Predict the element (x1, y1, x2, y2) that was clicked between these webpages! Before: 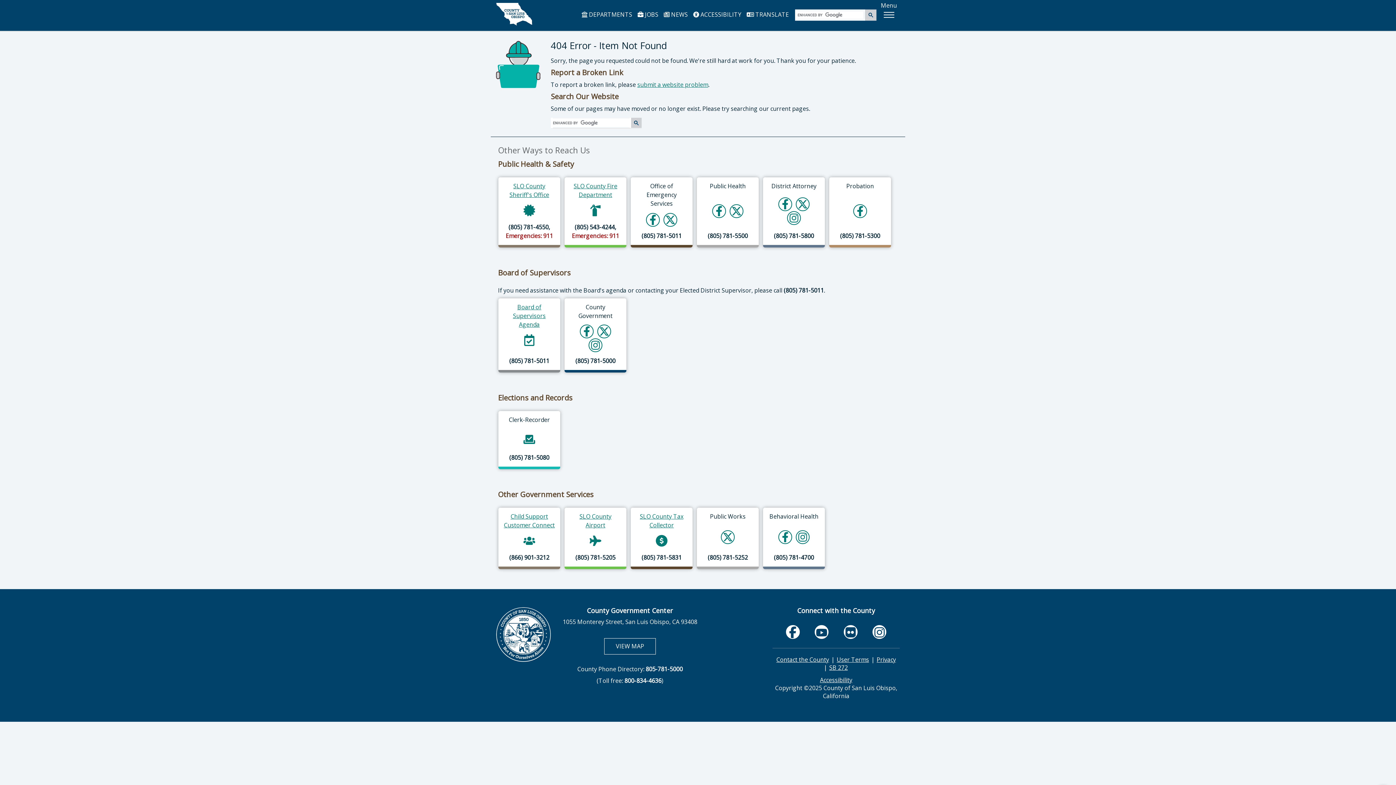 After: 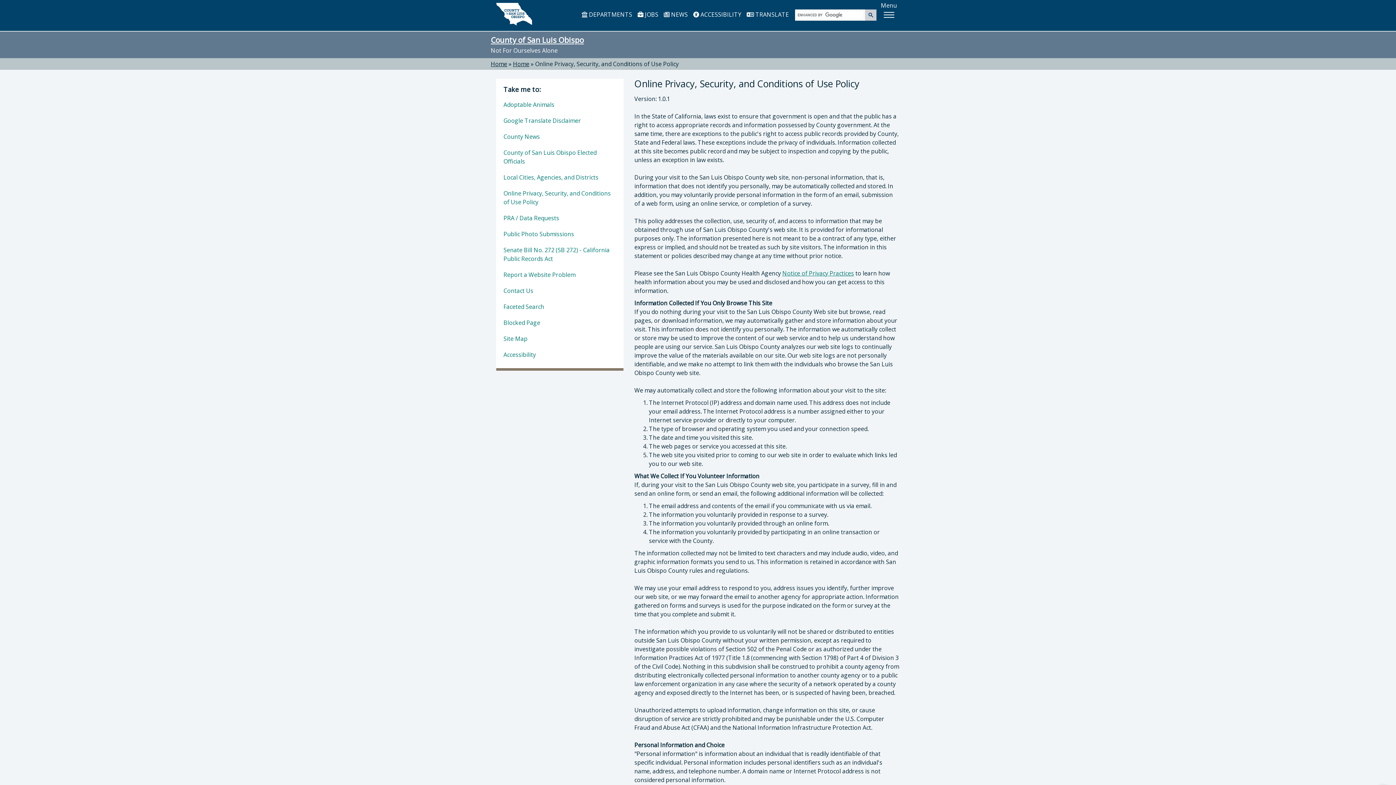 Action: bbox: (836, 655, 870, 664) label: User Terms